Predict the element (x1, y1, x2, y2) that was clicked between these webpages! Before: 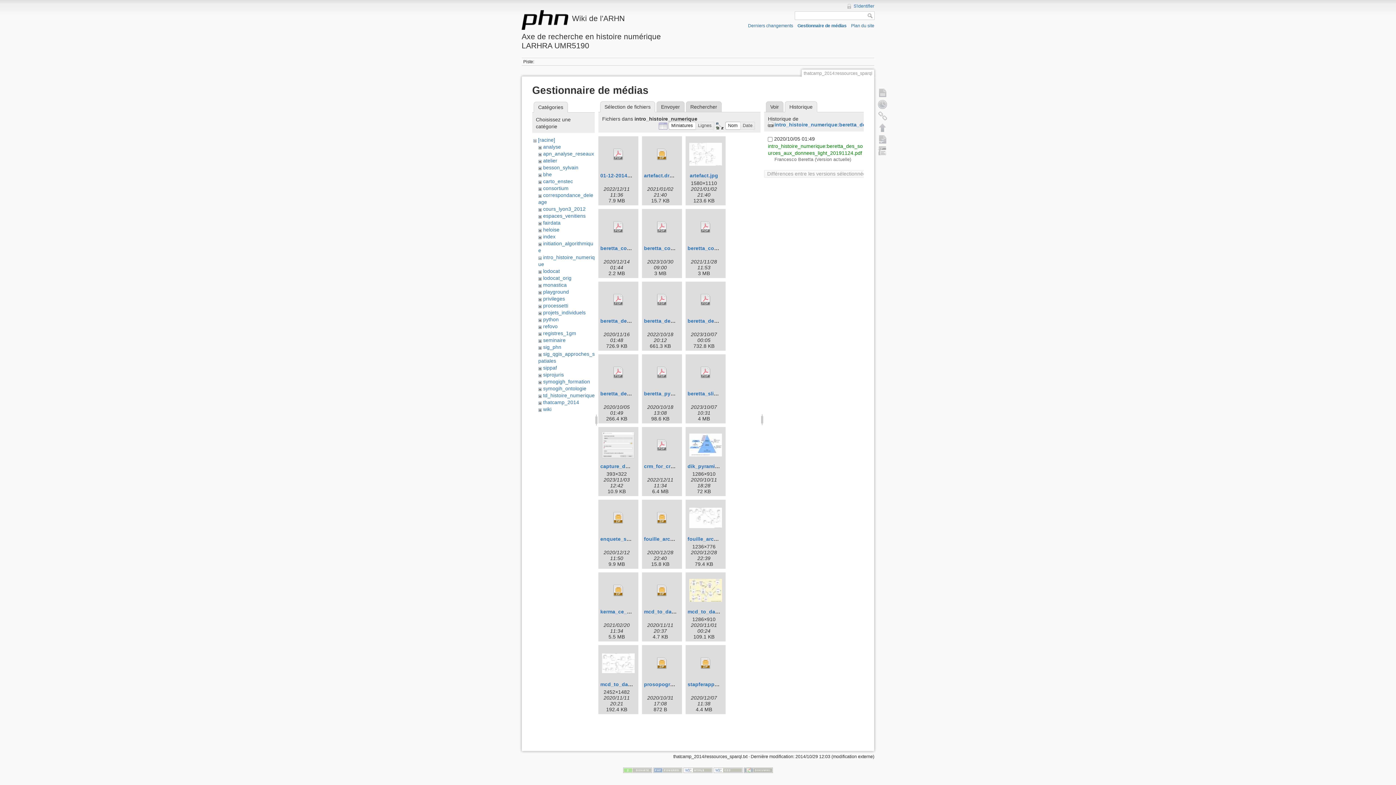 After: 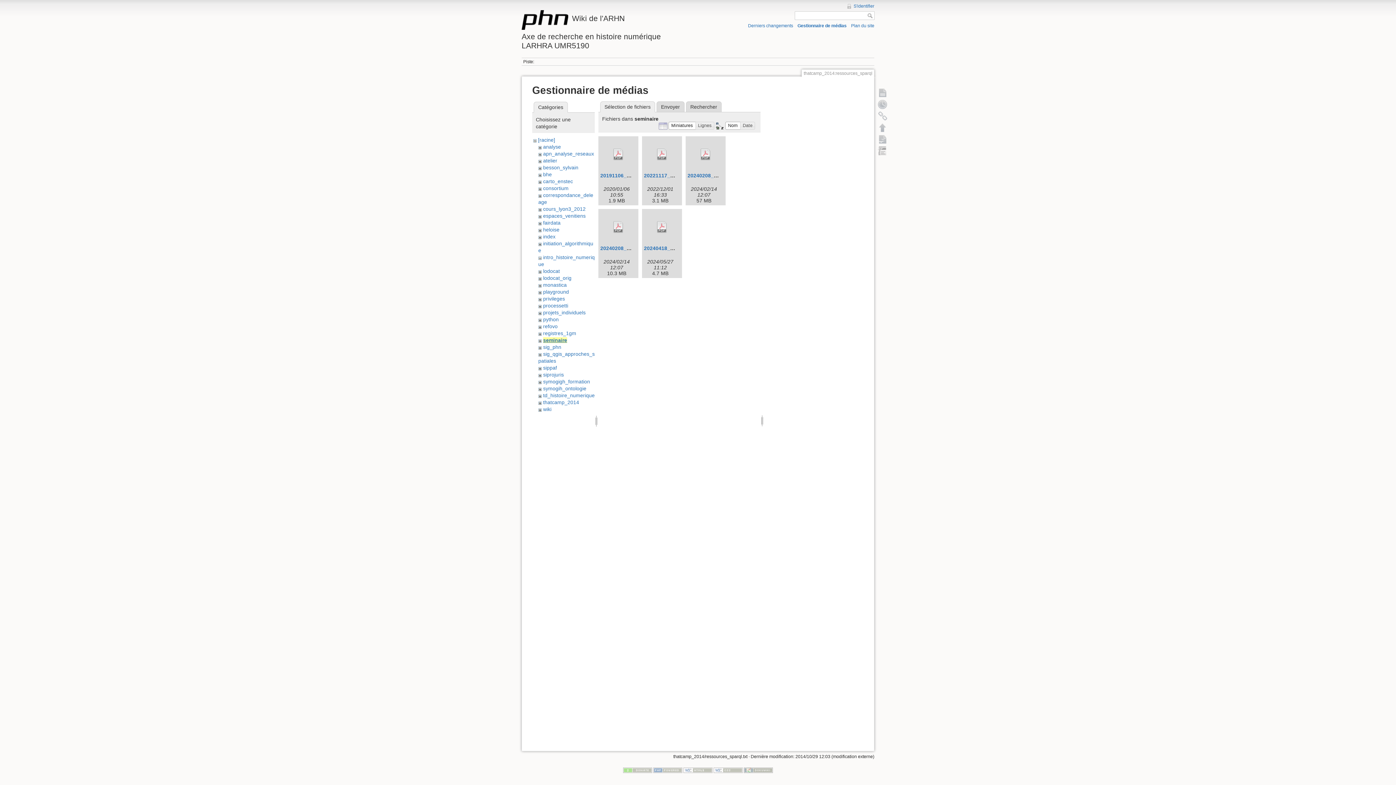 Action: bbox: (543, 337, 565, 343) label: seminaire